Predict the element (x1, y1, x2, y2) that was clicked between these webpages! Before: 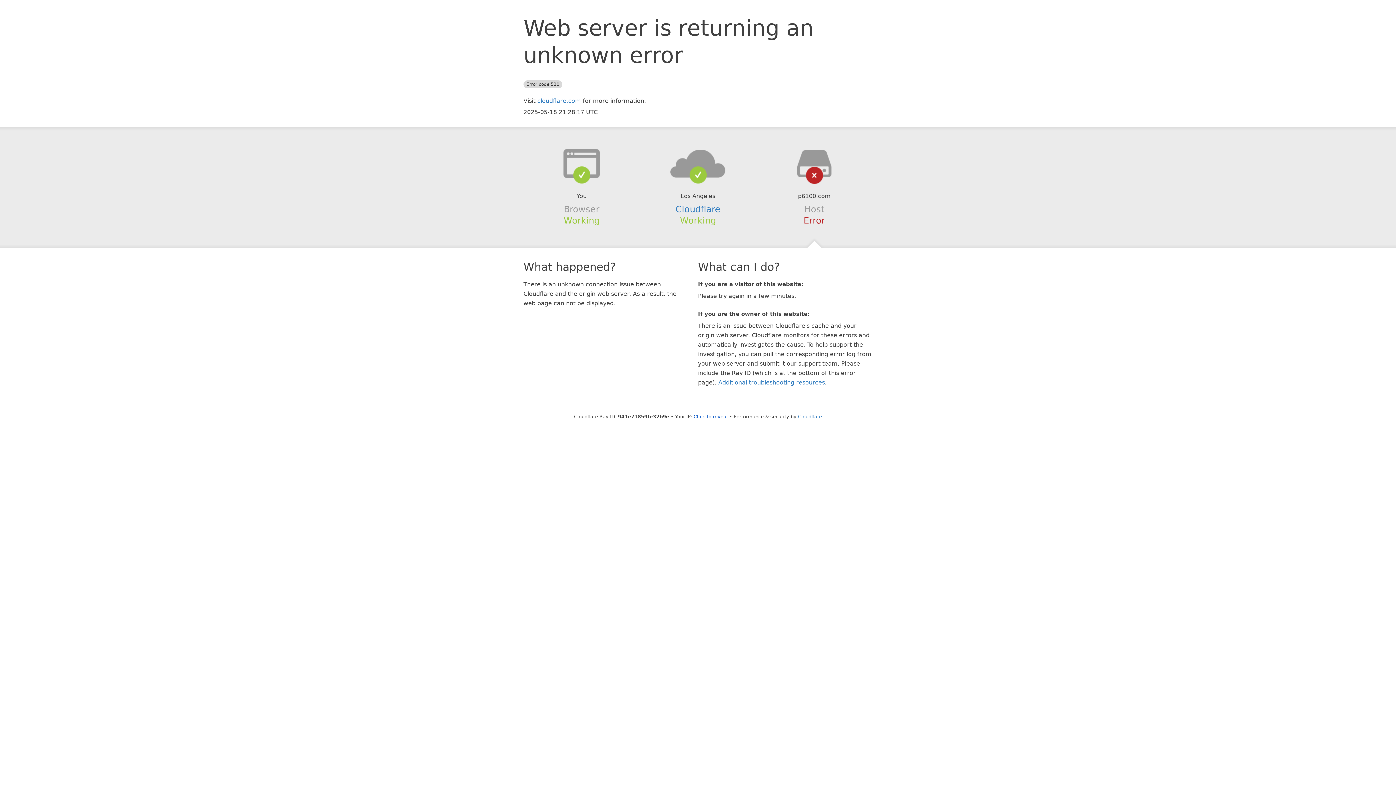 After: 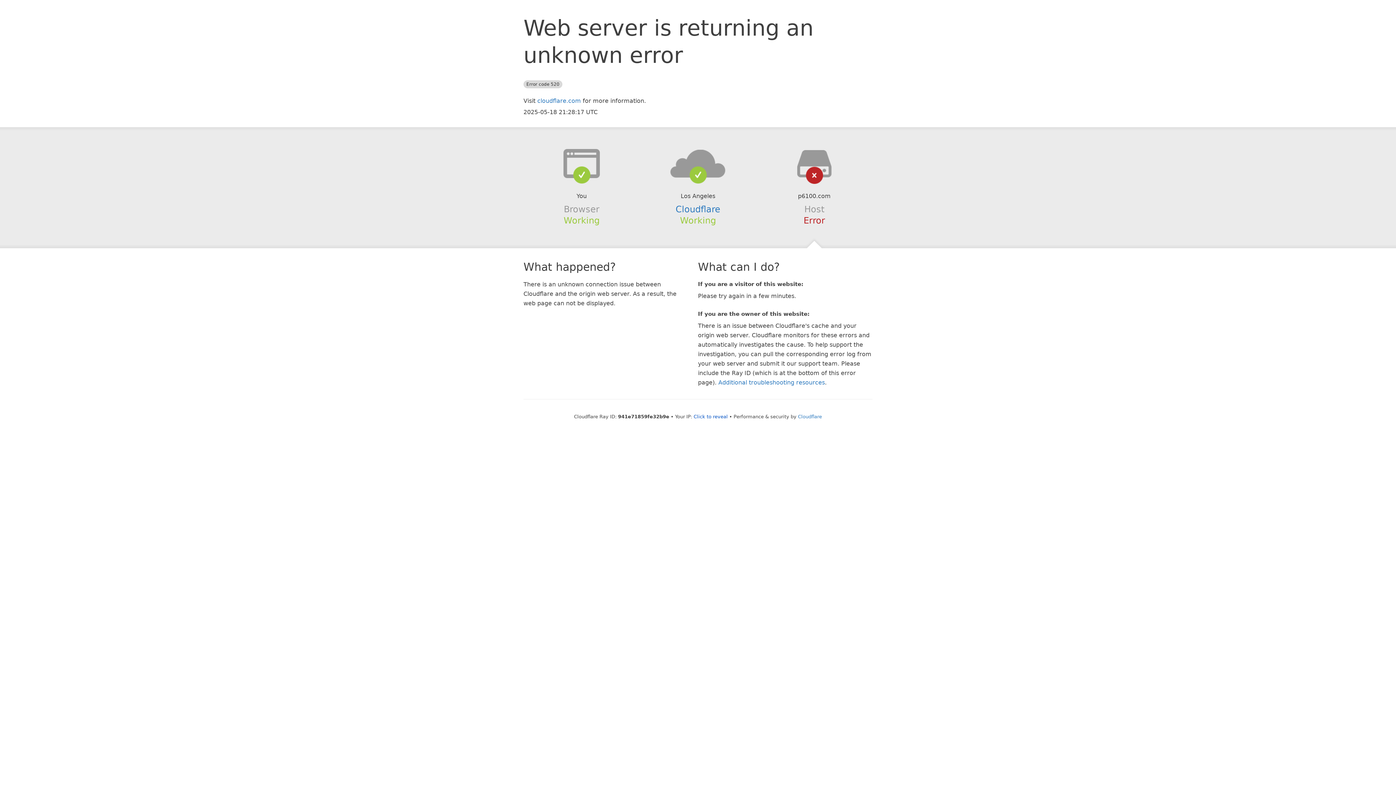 Action: bbox: (639, 148, 756, 178)